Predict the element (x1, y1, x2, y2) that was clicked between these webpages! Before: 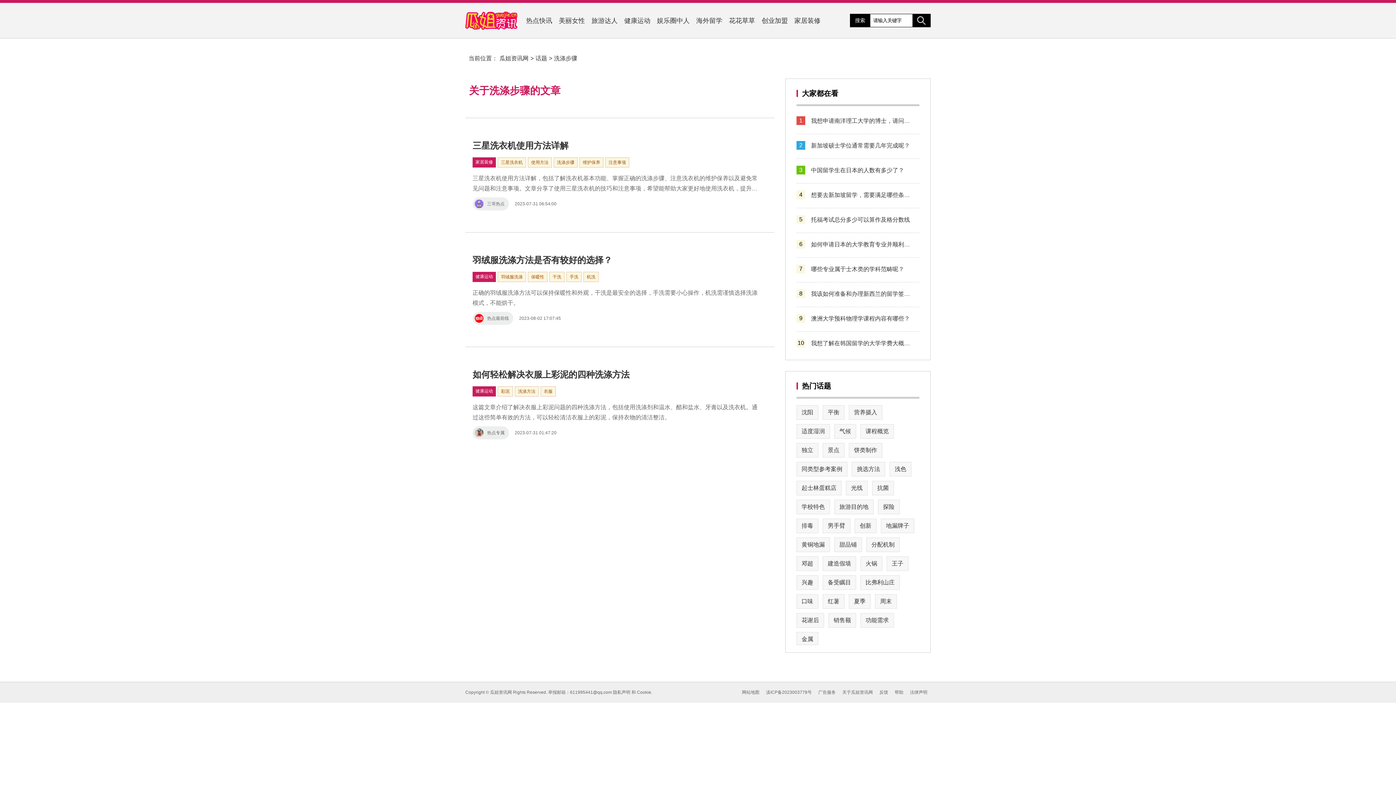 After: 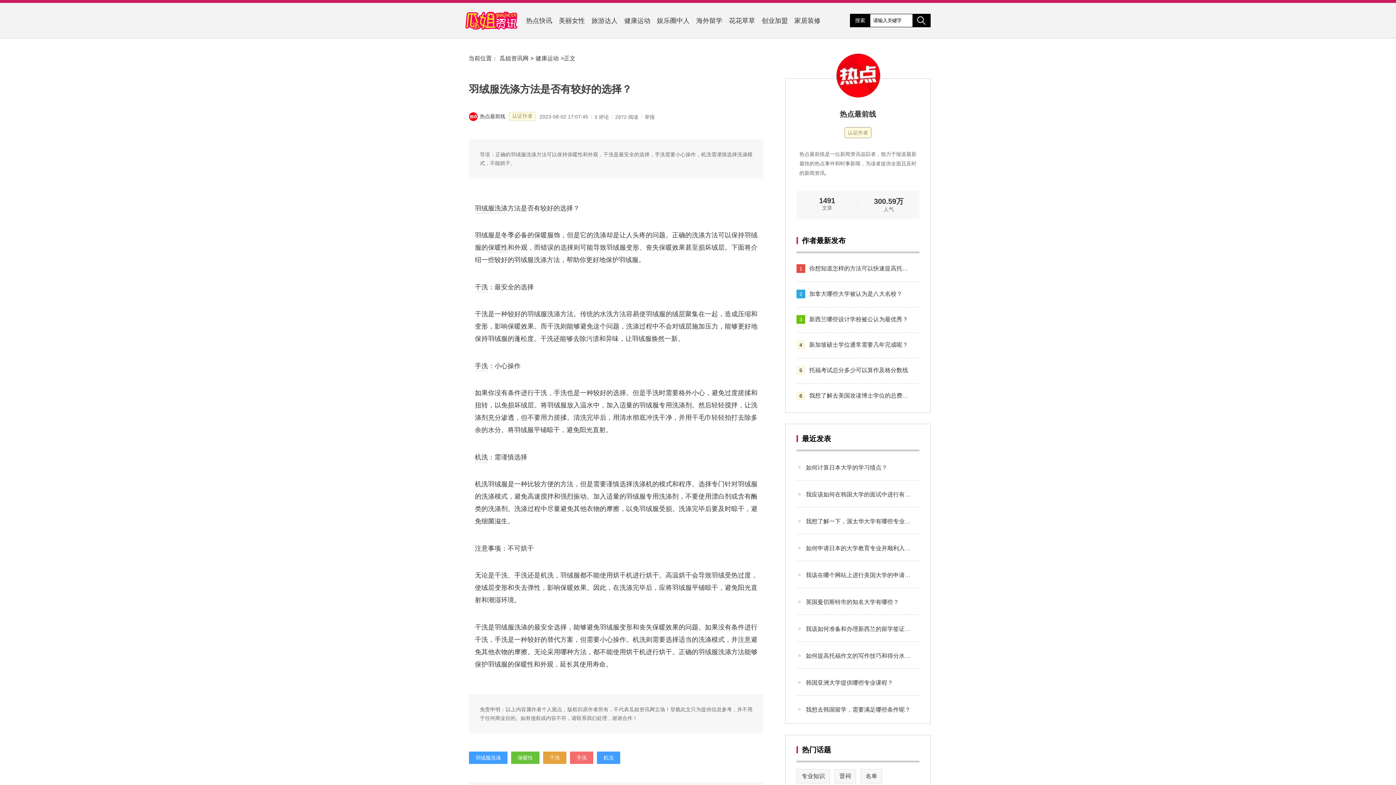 Action: bbox: (472, 254, 767, 266) label: 羽绒服洗涤方法是否有较好的选择？